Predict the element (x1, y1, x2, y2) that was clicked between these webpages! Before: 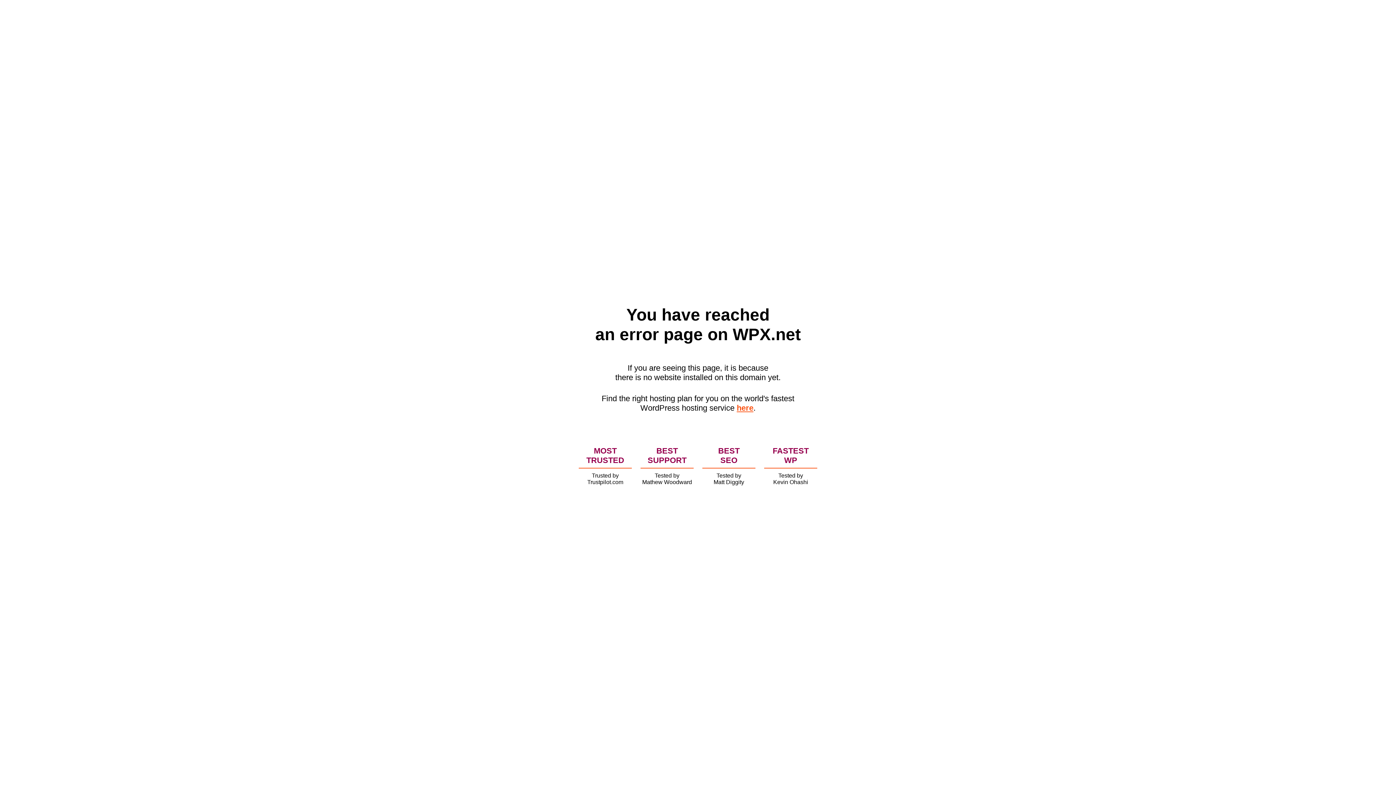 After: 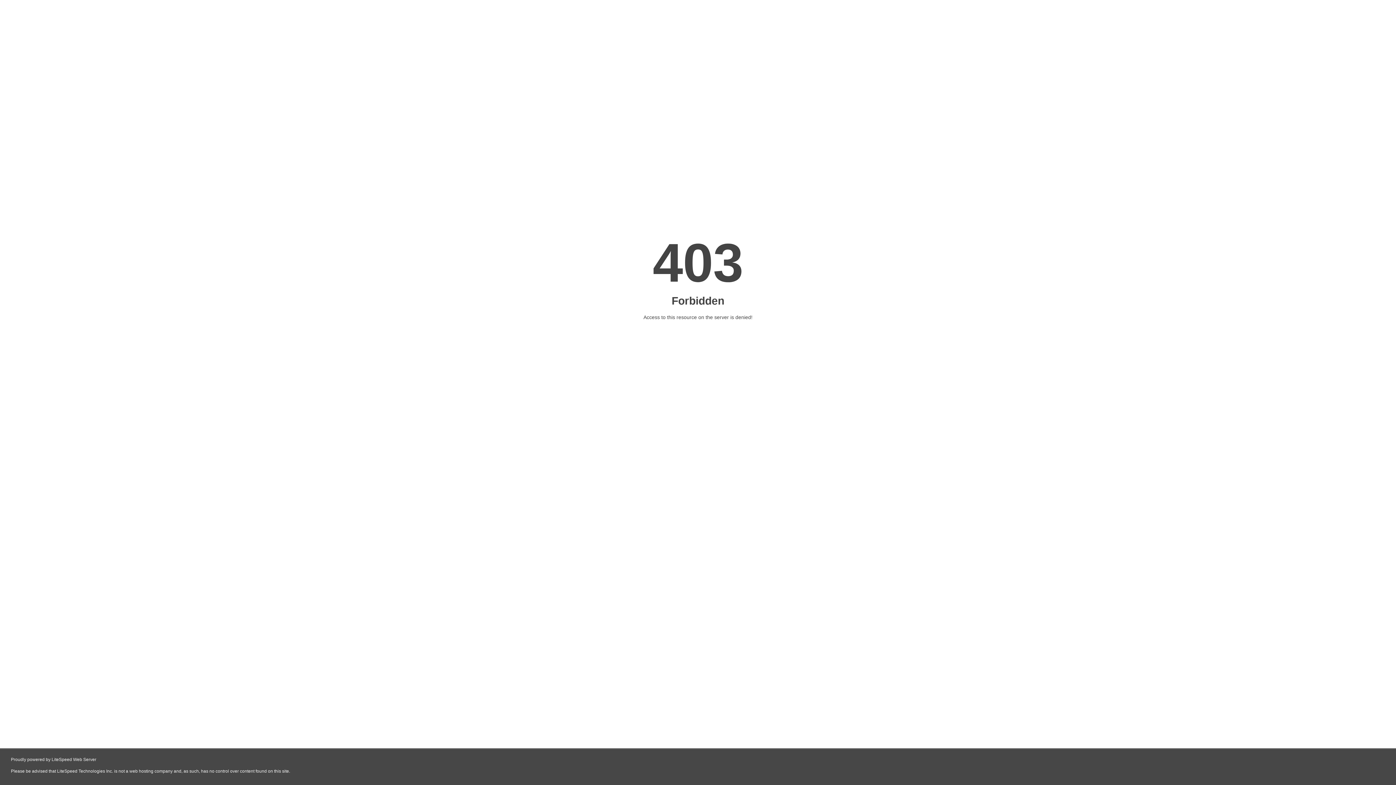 Action: bbox: (736, 403, 753, 412) label: here